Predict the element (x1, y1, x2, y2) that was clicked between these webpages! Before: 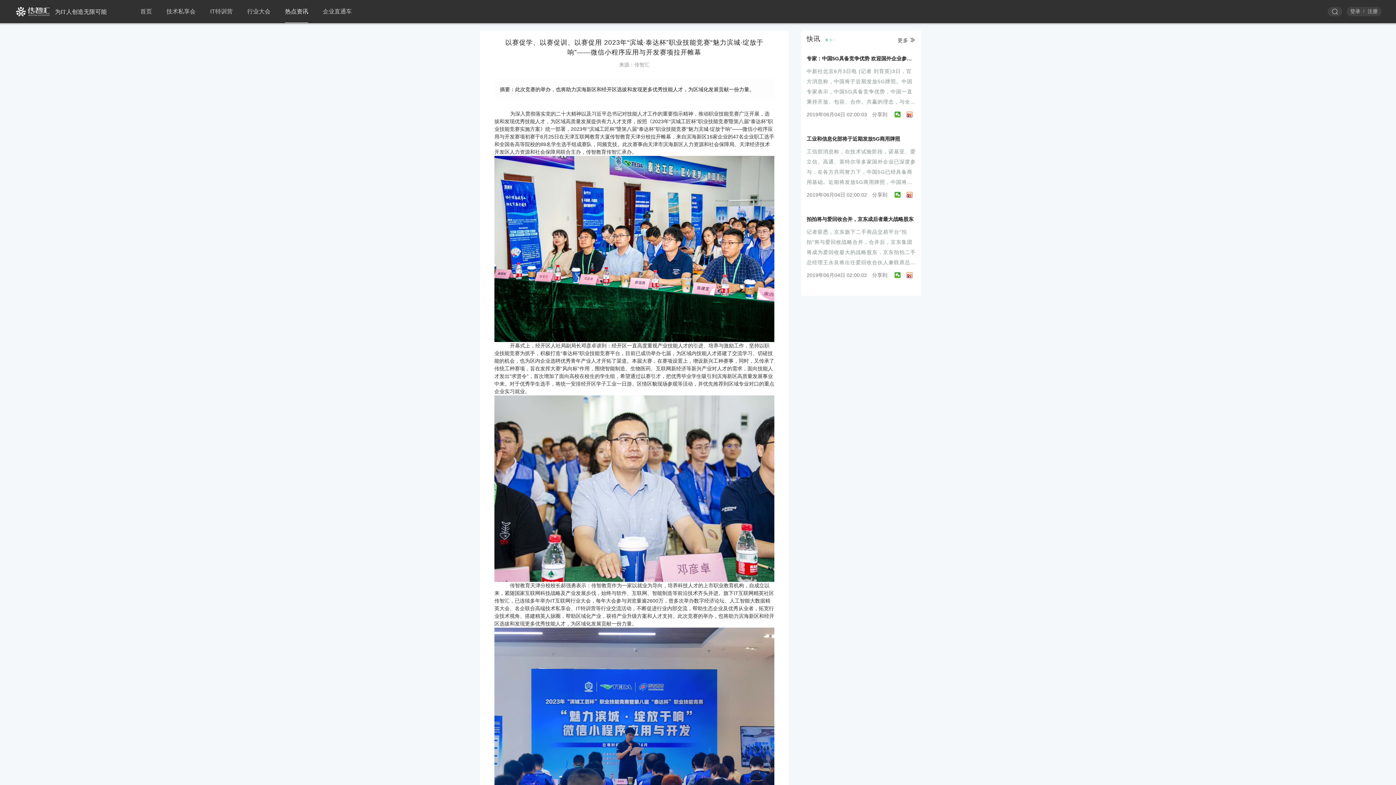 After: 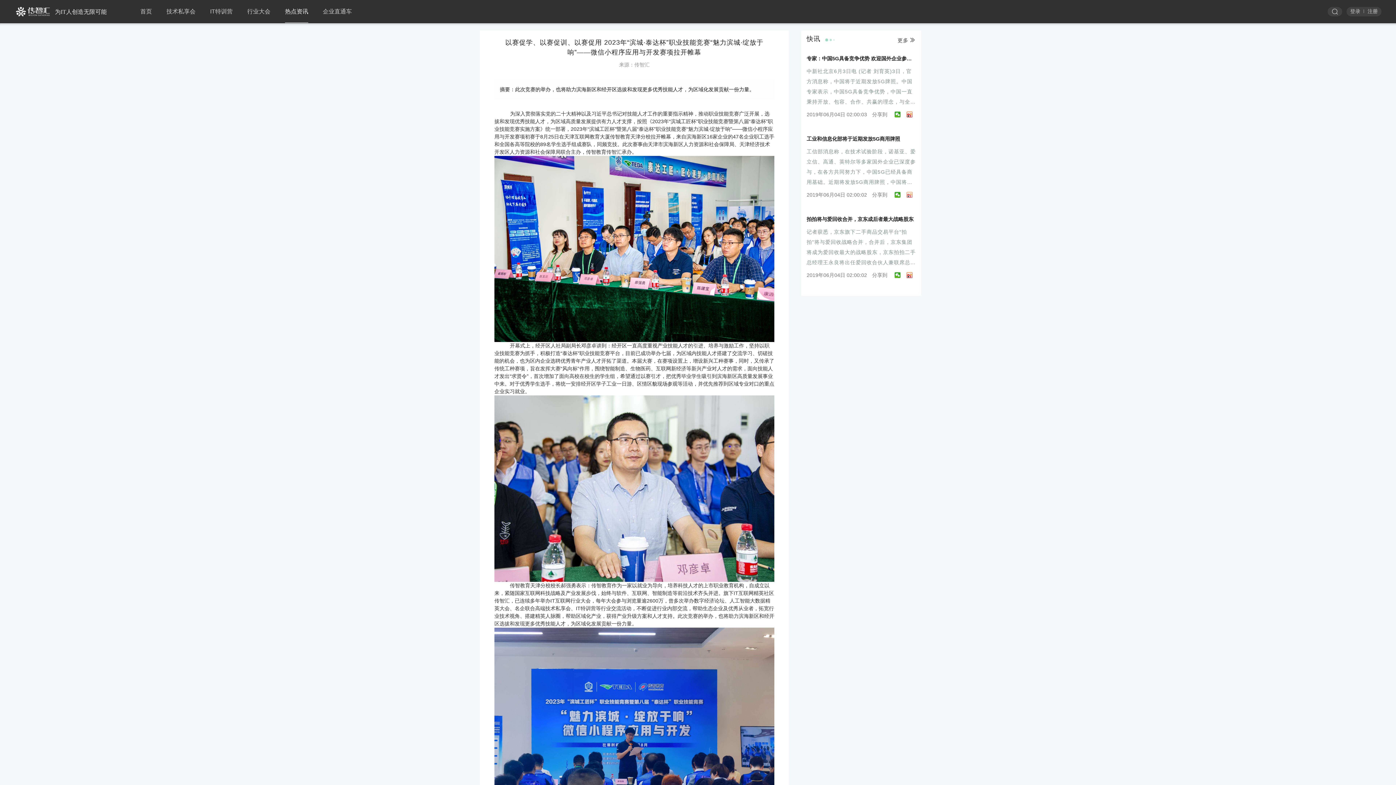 Action: bbox: (906, 192, 915, 197)